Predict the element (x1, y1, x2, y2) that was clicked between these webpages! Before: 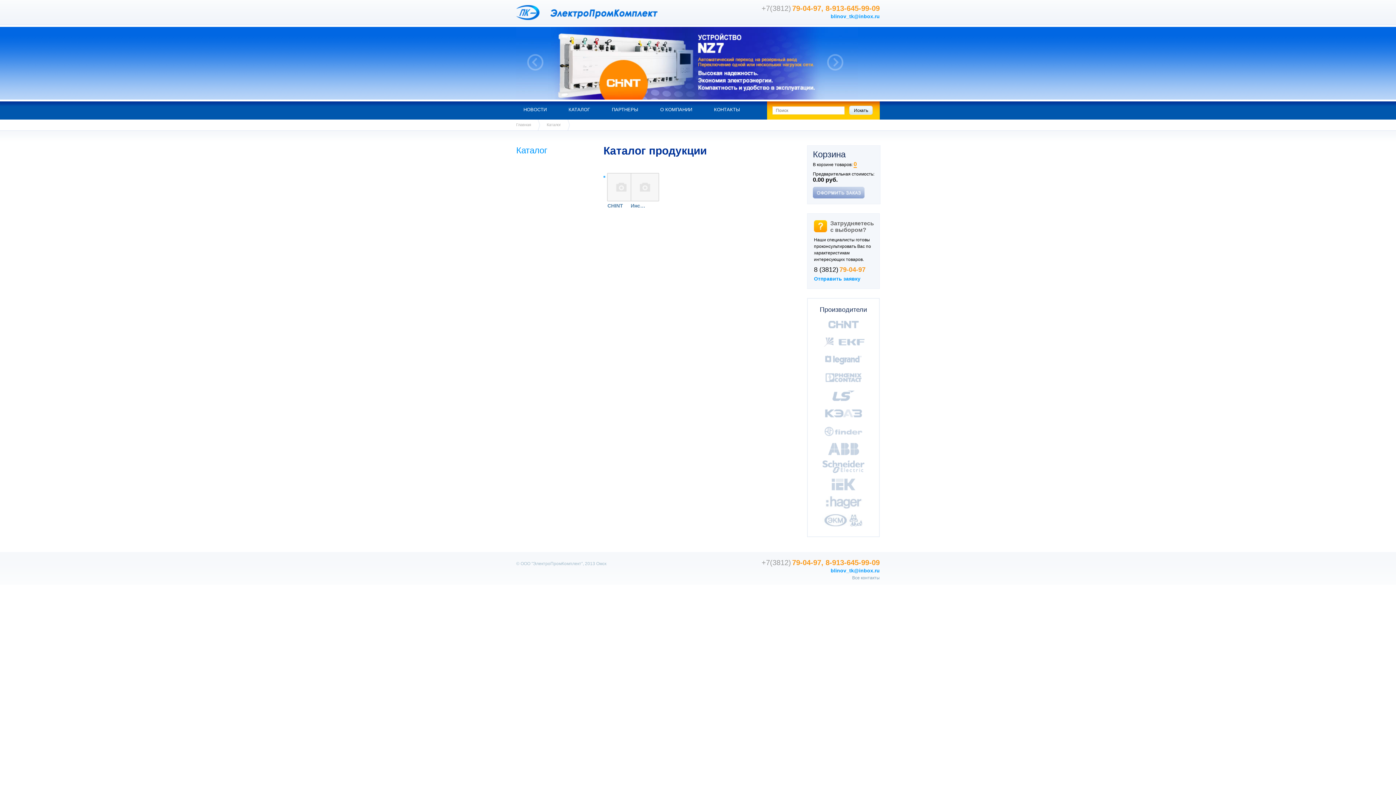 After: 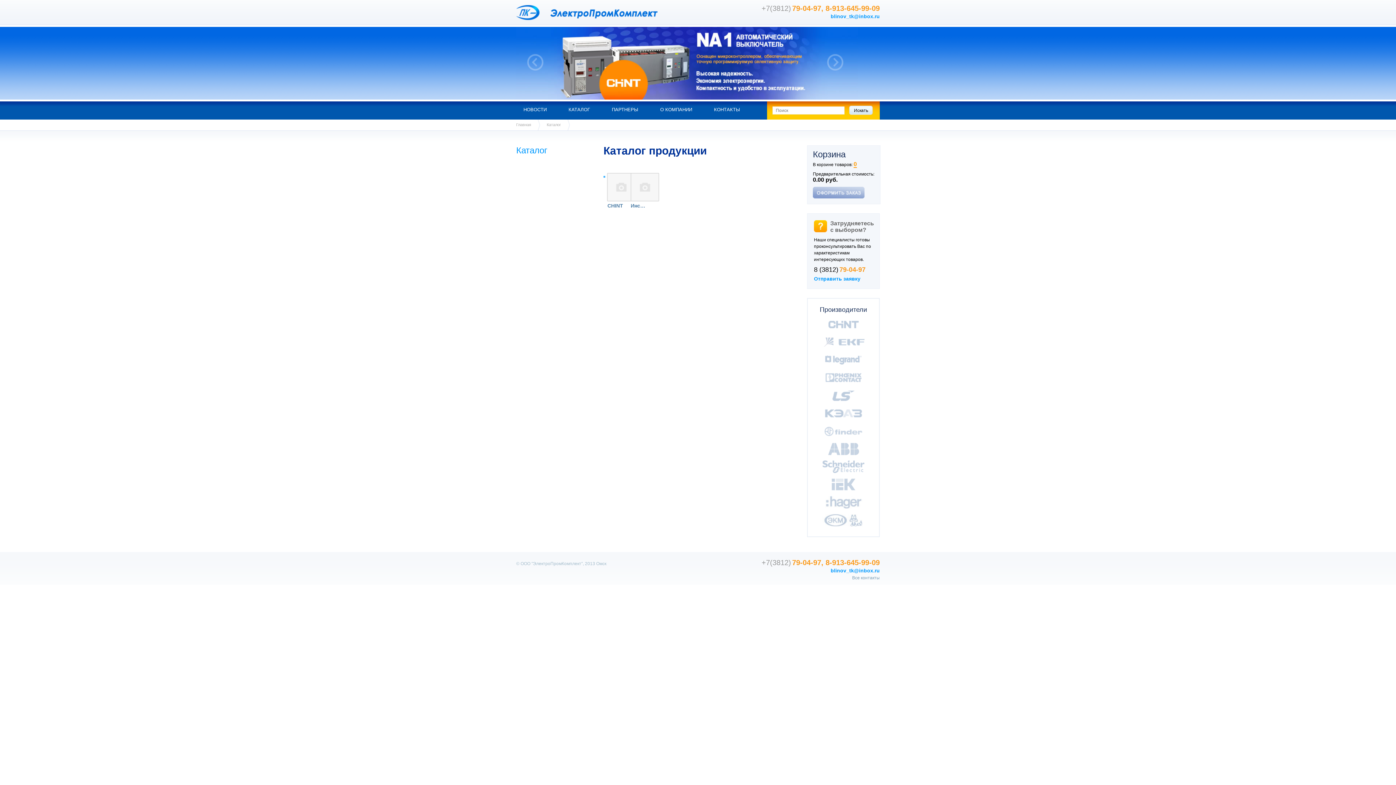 Action: label: Инструмент bbox: (630, 203, 647, 208)